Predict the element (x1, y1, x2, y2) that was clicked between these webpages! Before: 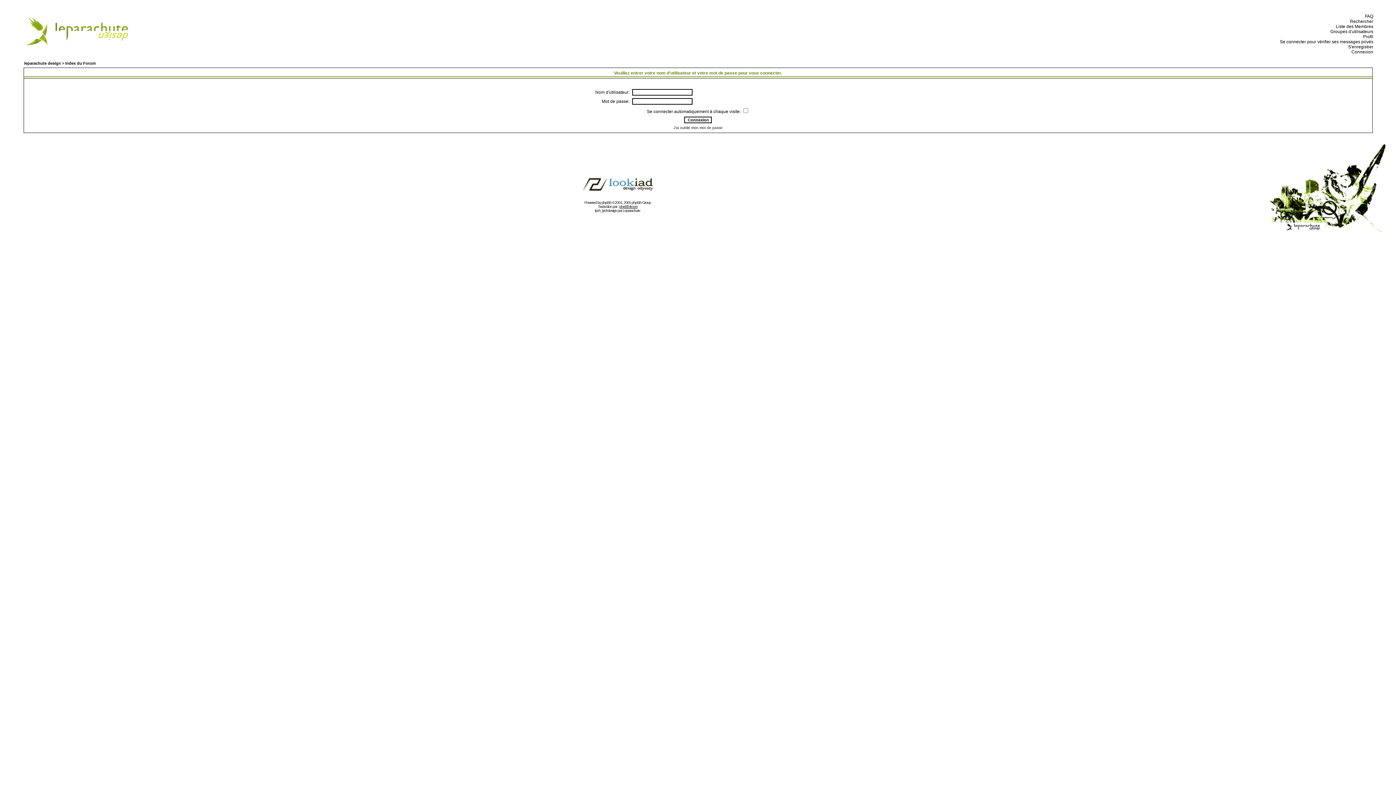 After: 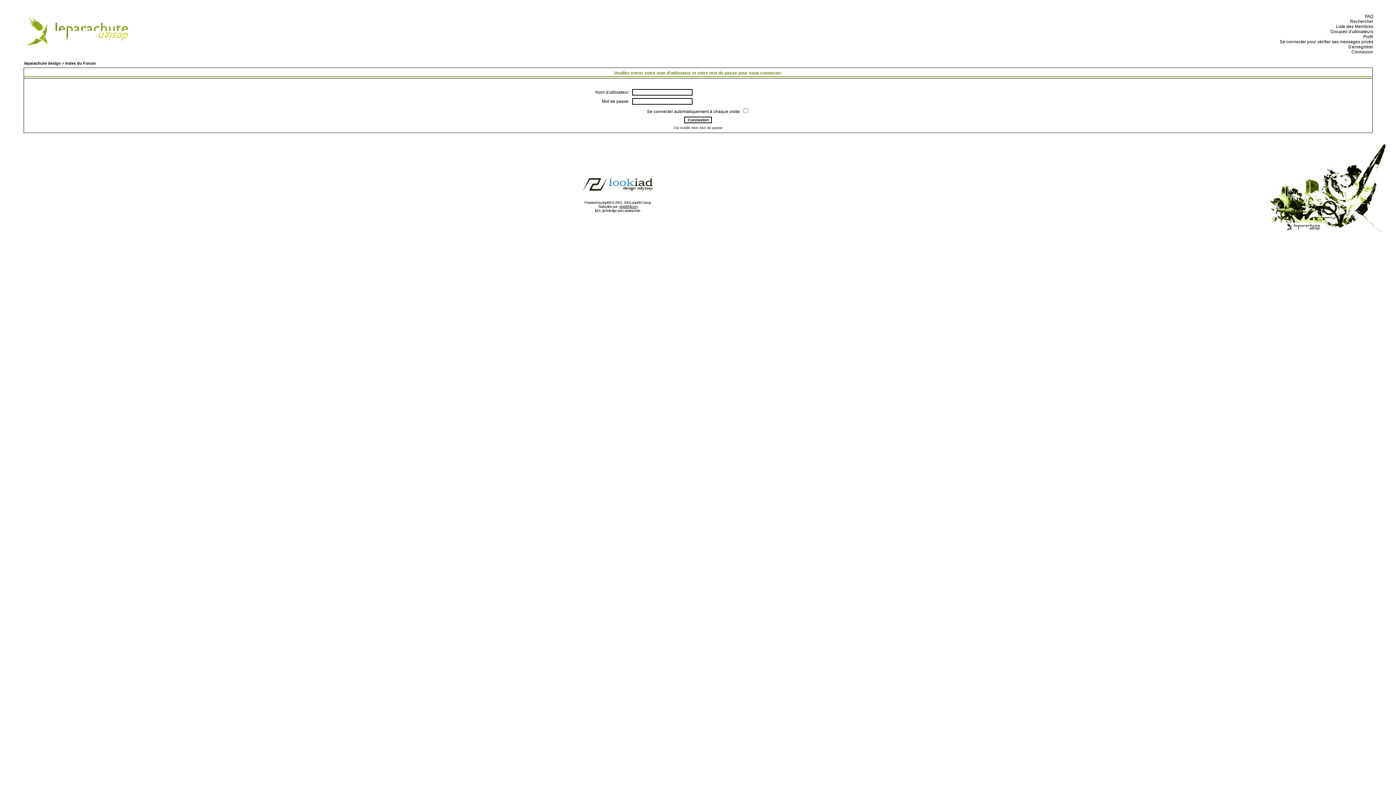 Action: bbox: (576, 193, 659, 197)